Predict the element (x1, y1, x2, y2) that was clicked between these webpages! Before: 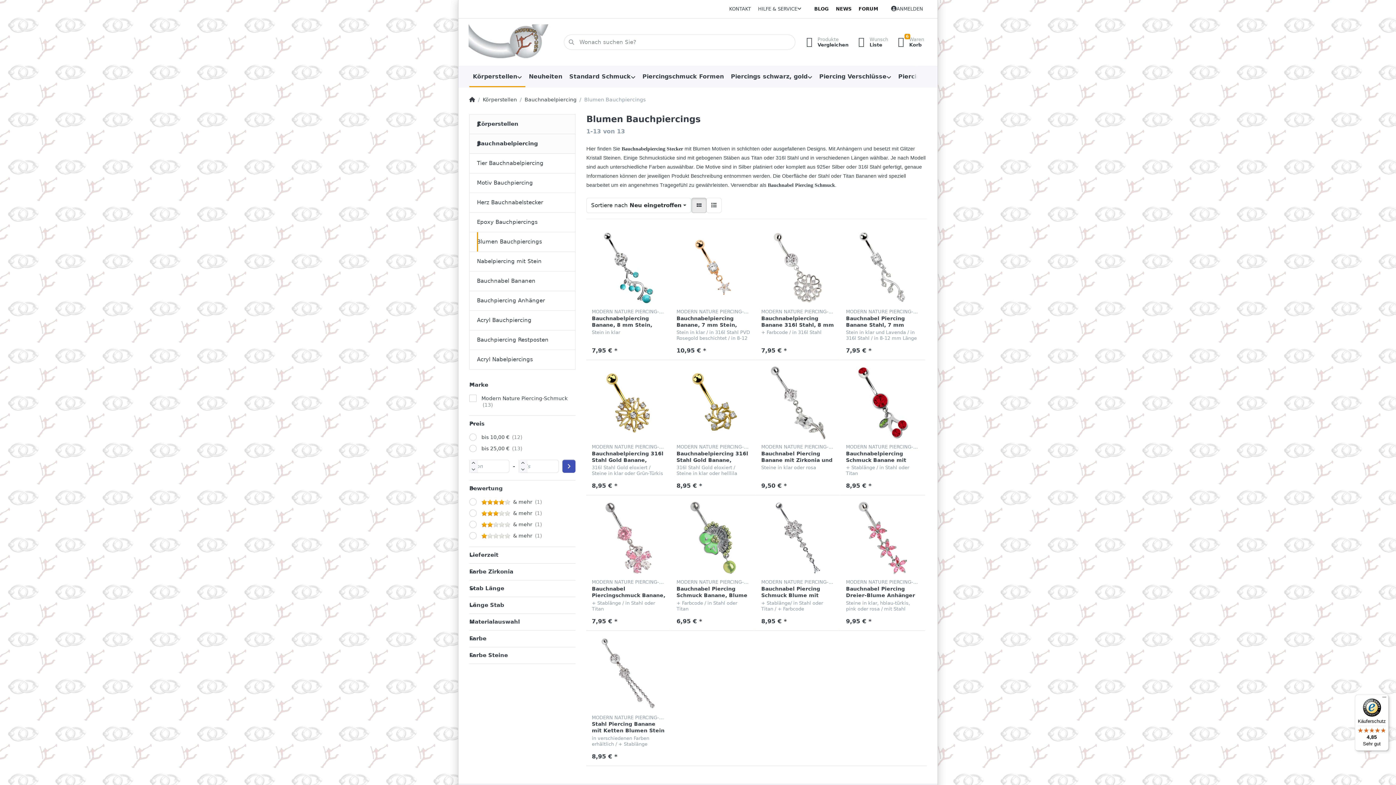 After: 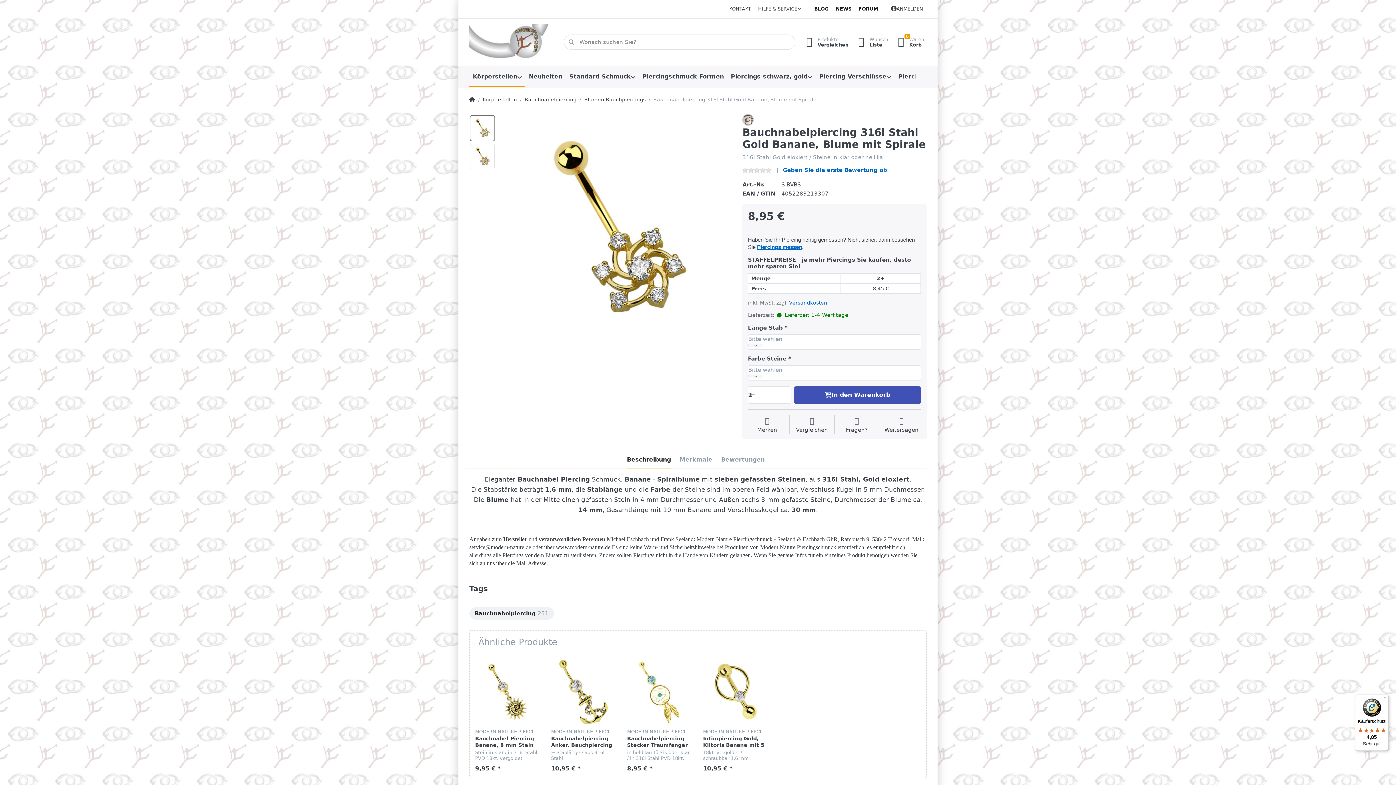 Action: bbox: (676, 366, 750, 439)